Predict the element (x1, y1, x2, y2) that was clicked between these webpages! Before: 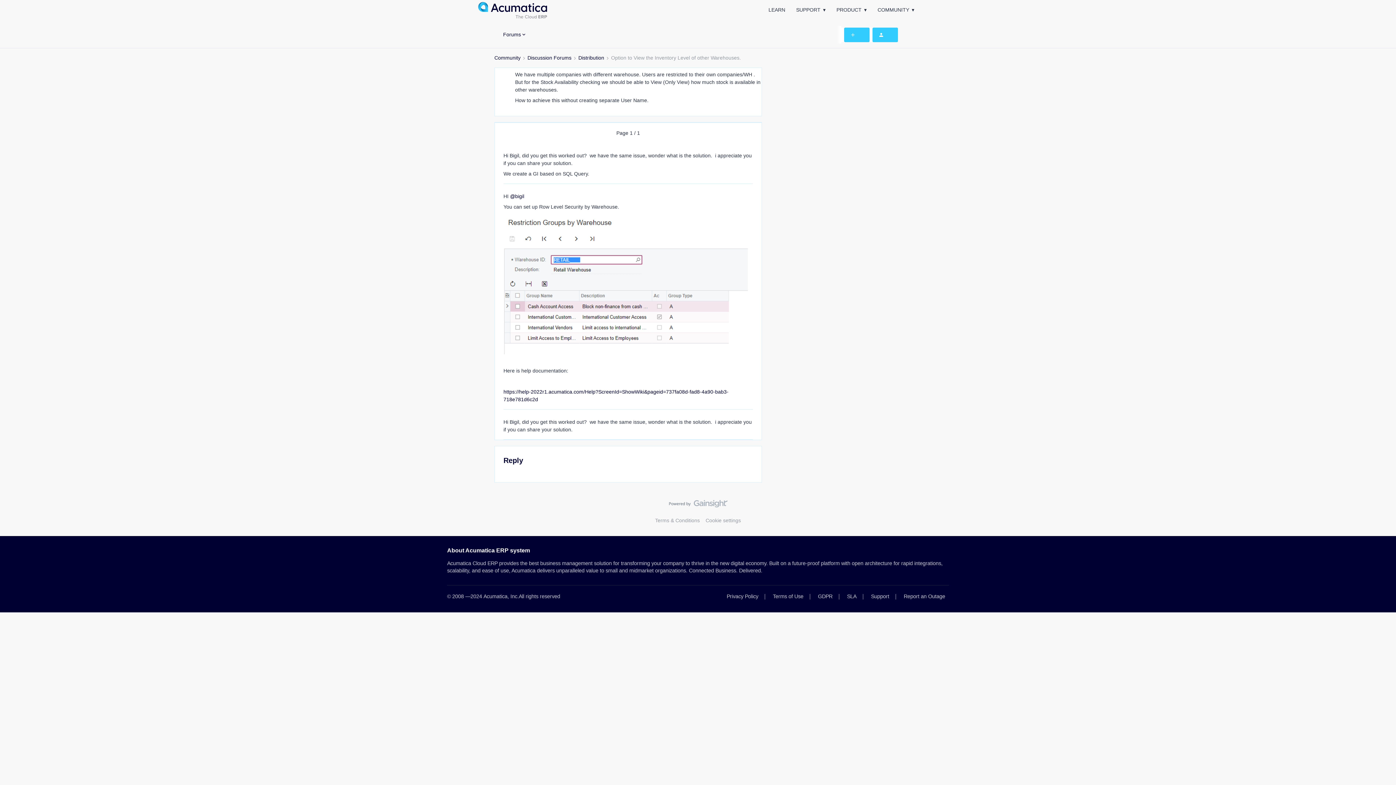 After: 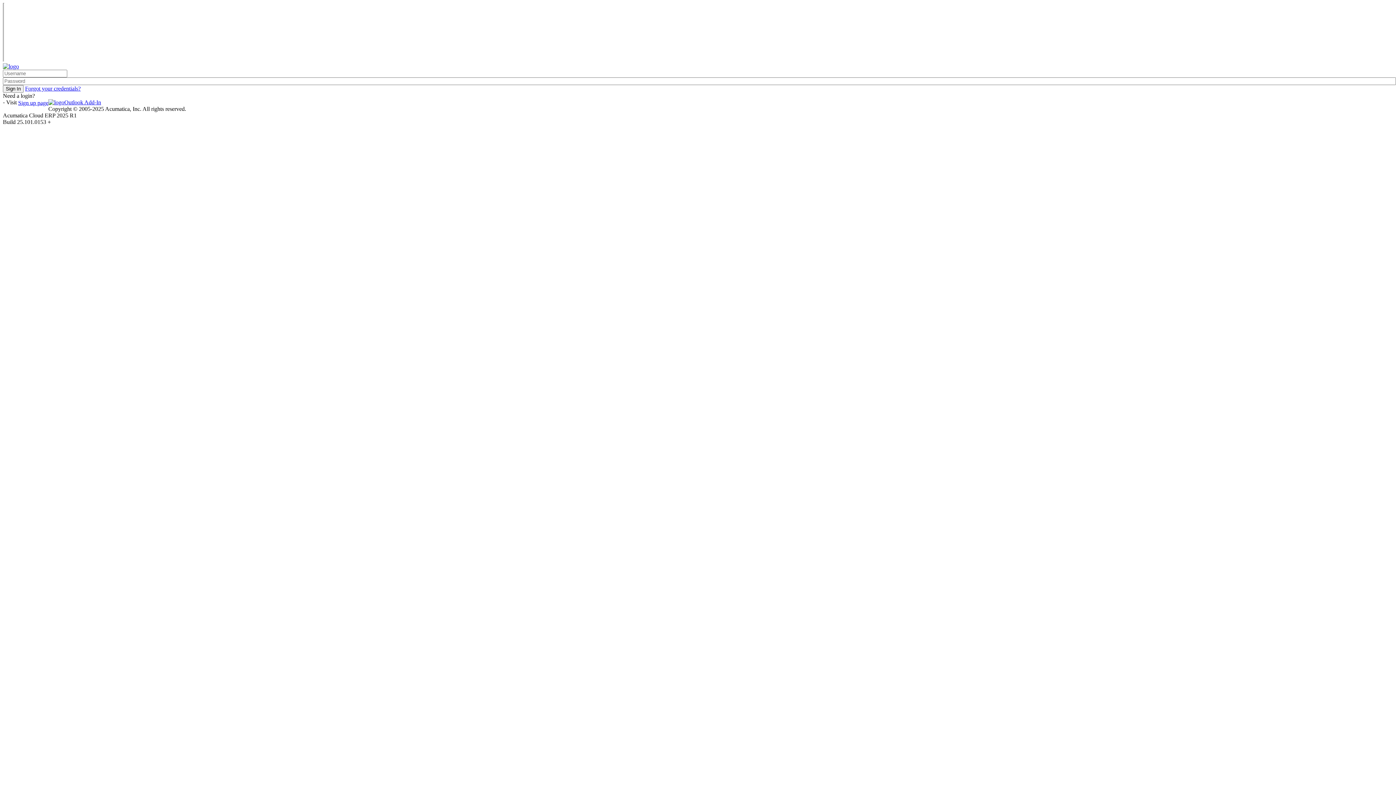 Action: bbox: (768, 2, 785, 17) label: LEARN